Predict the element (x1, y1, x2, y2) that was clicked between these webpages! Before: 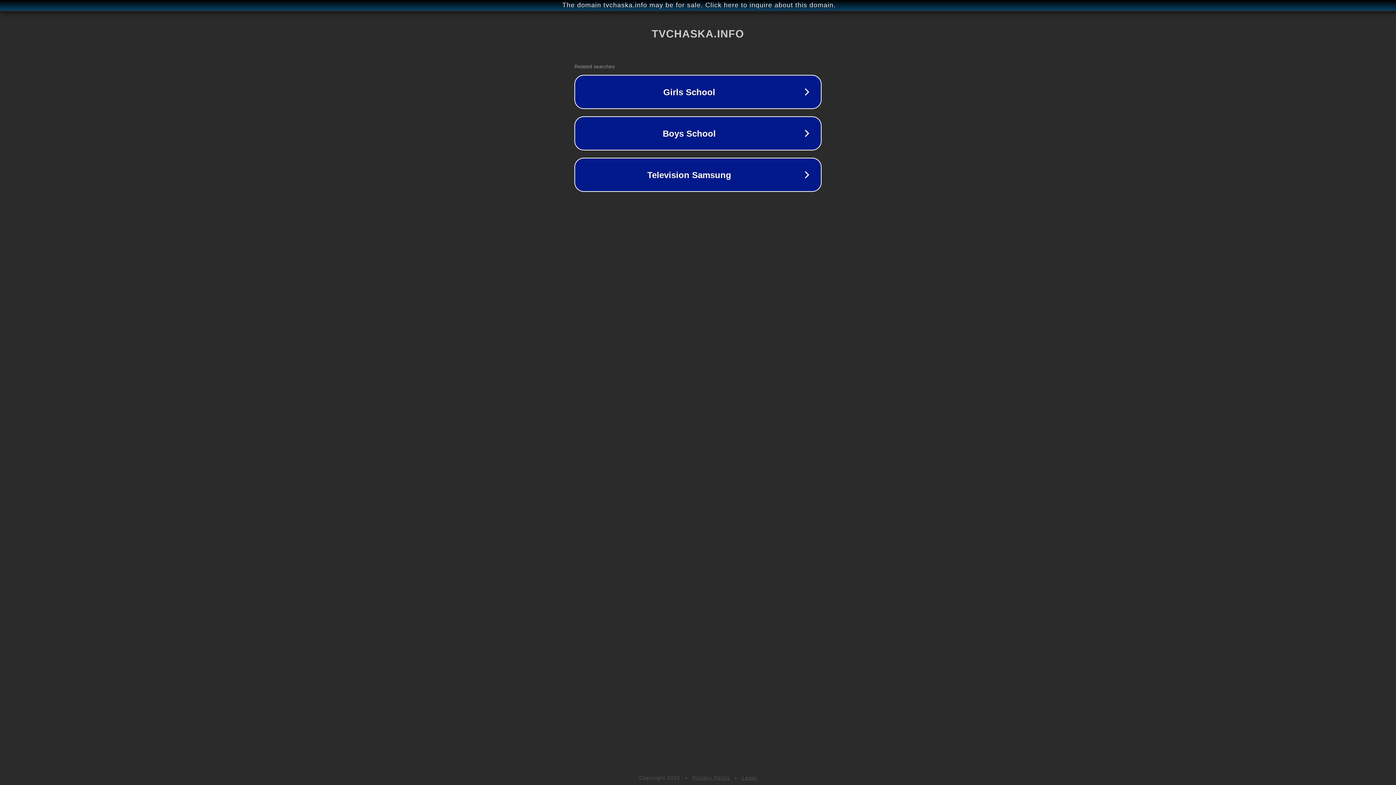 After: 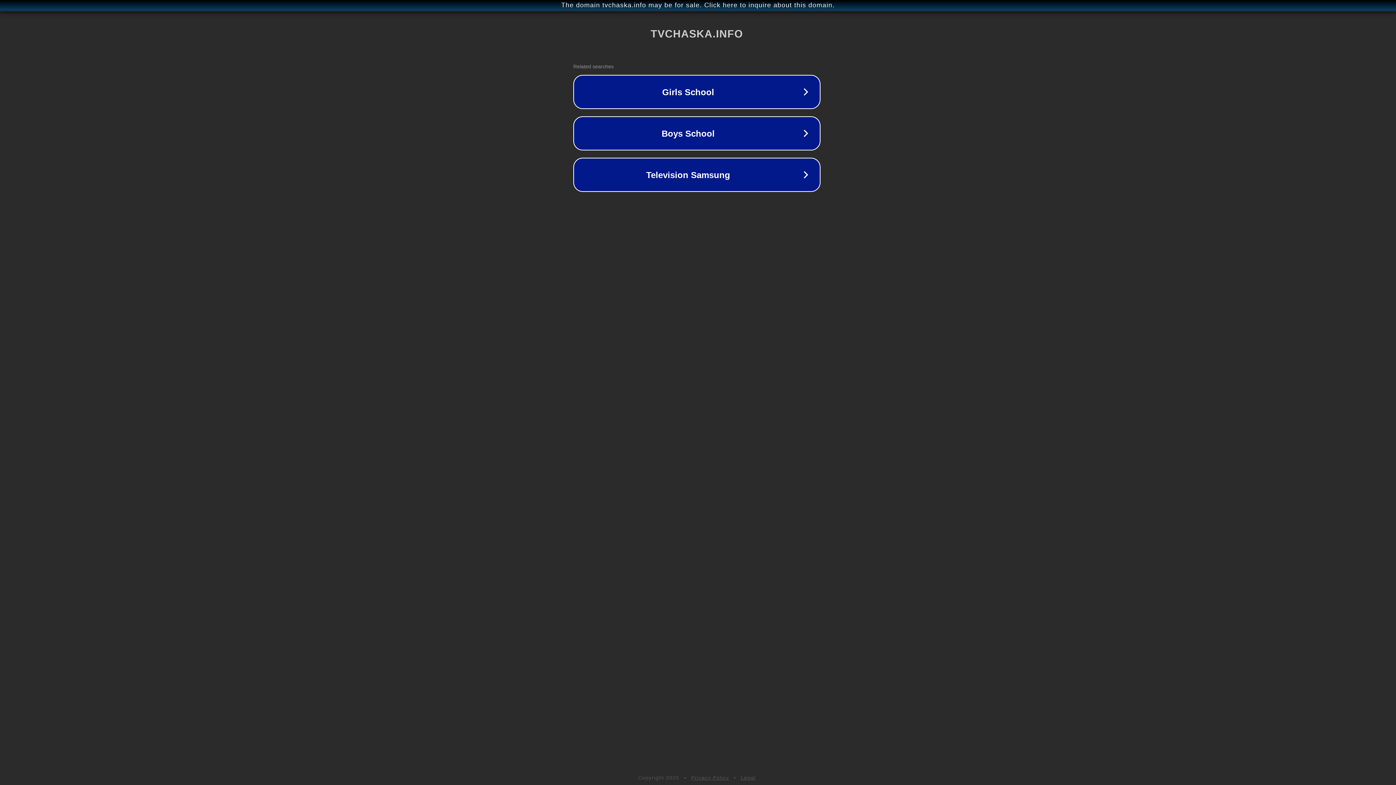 Action: label: The domain tvchaska.info may be for sale. Click here to inquire about this domain. bbox: (1, 1, 1397, 9)